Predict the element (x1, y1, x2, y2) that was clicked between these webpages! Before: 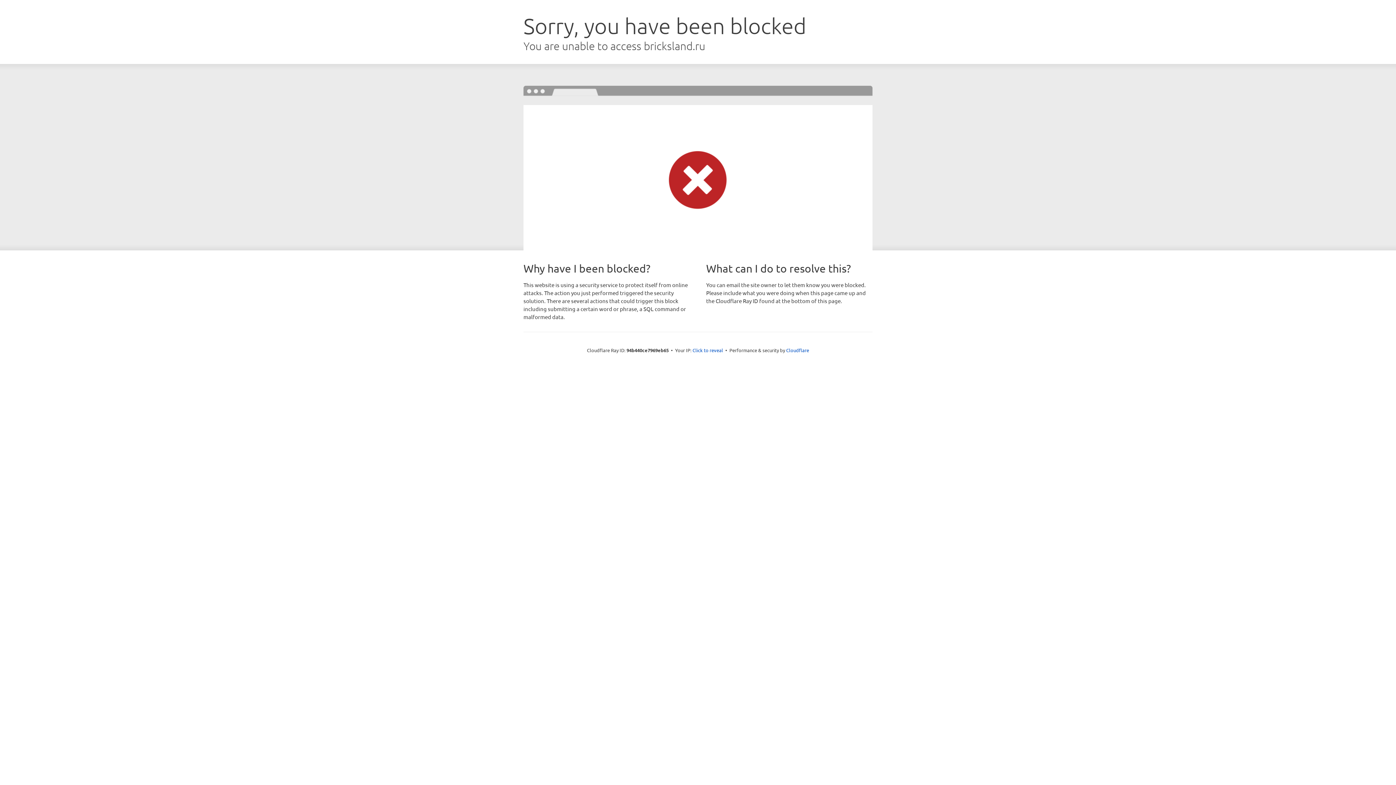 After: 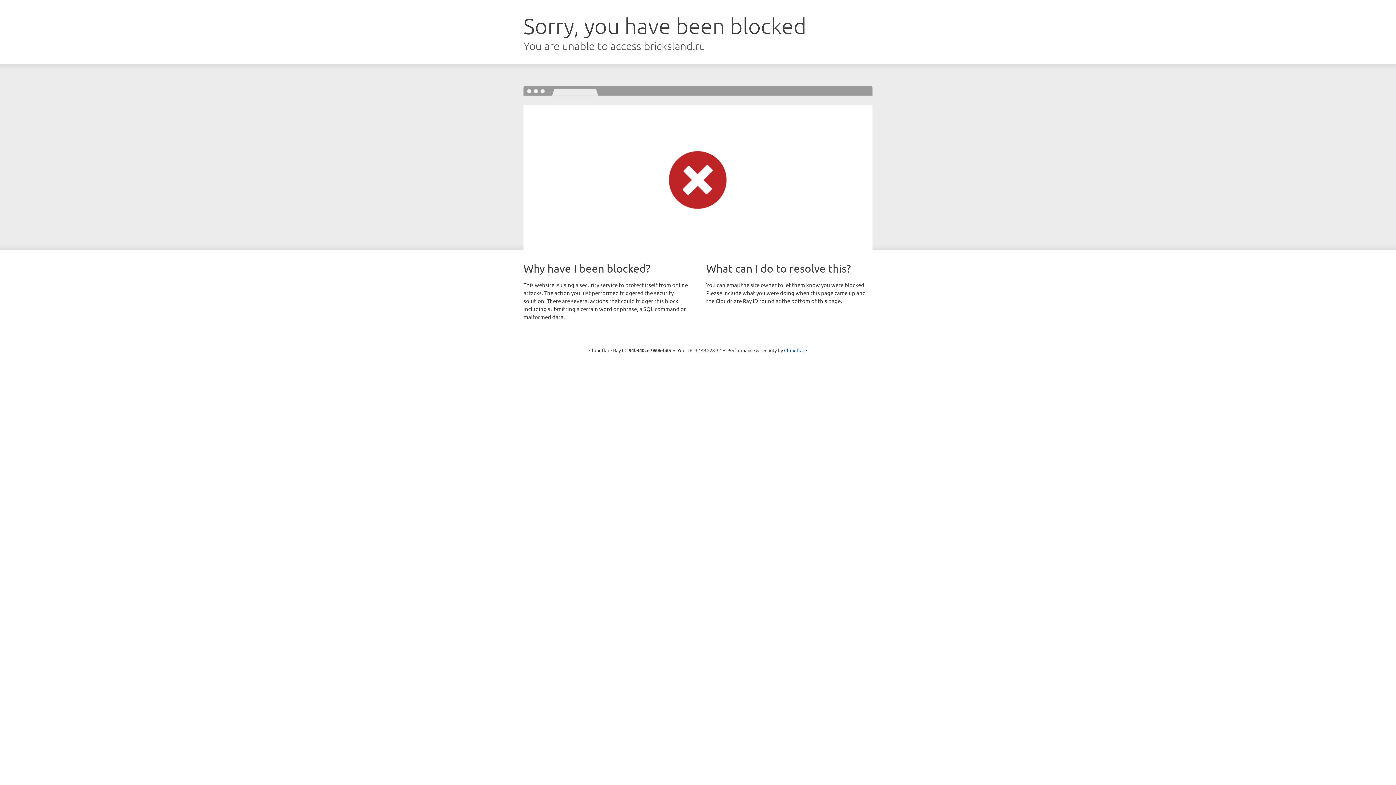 Action: label: Click to reveal bbox: (692, 346, 723, 353)